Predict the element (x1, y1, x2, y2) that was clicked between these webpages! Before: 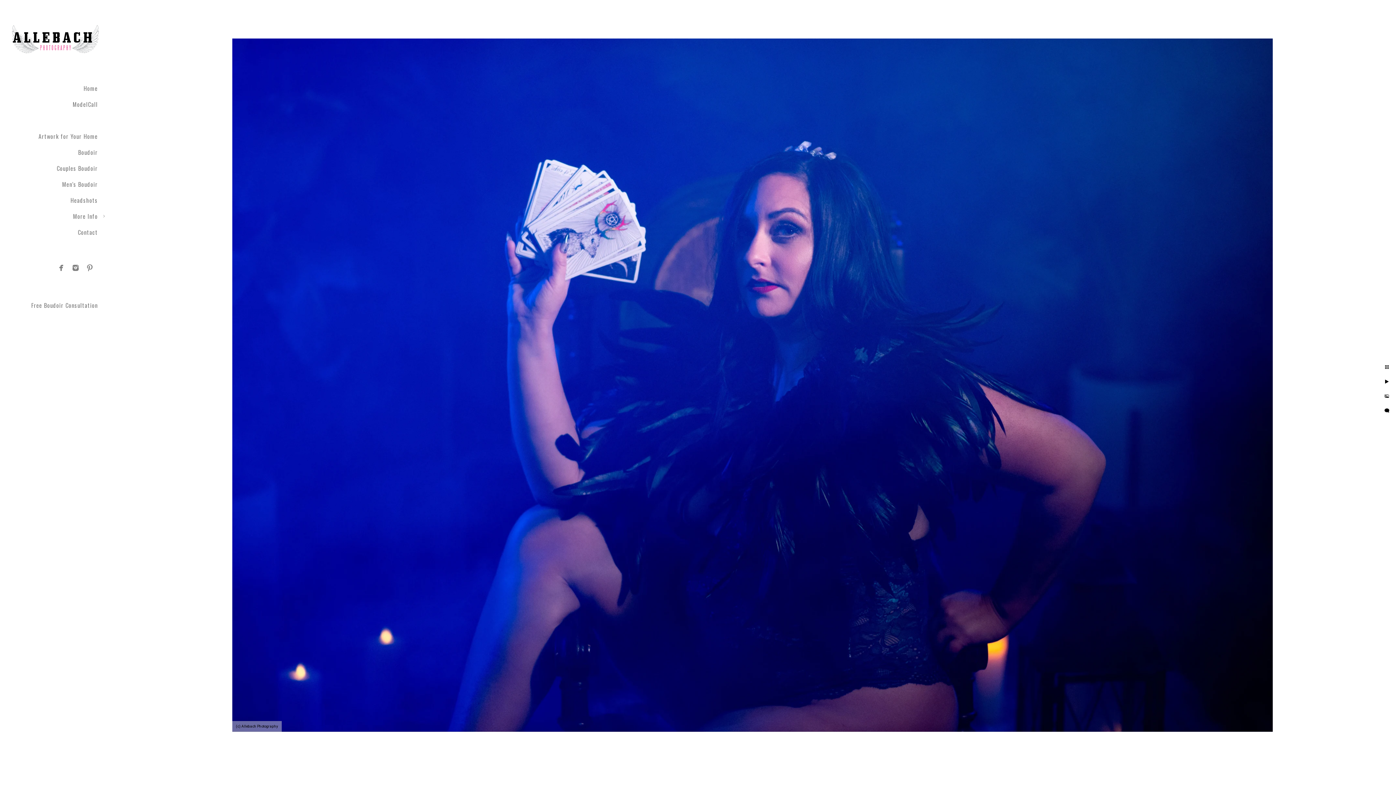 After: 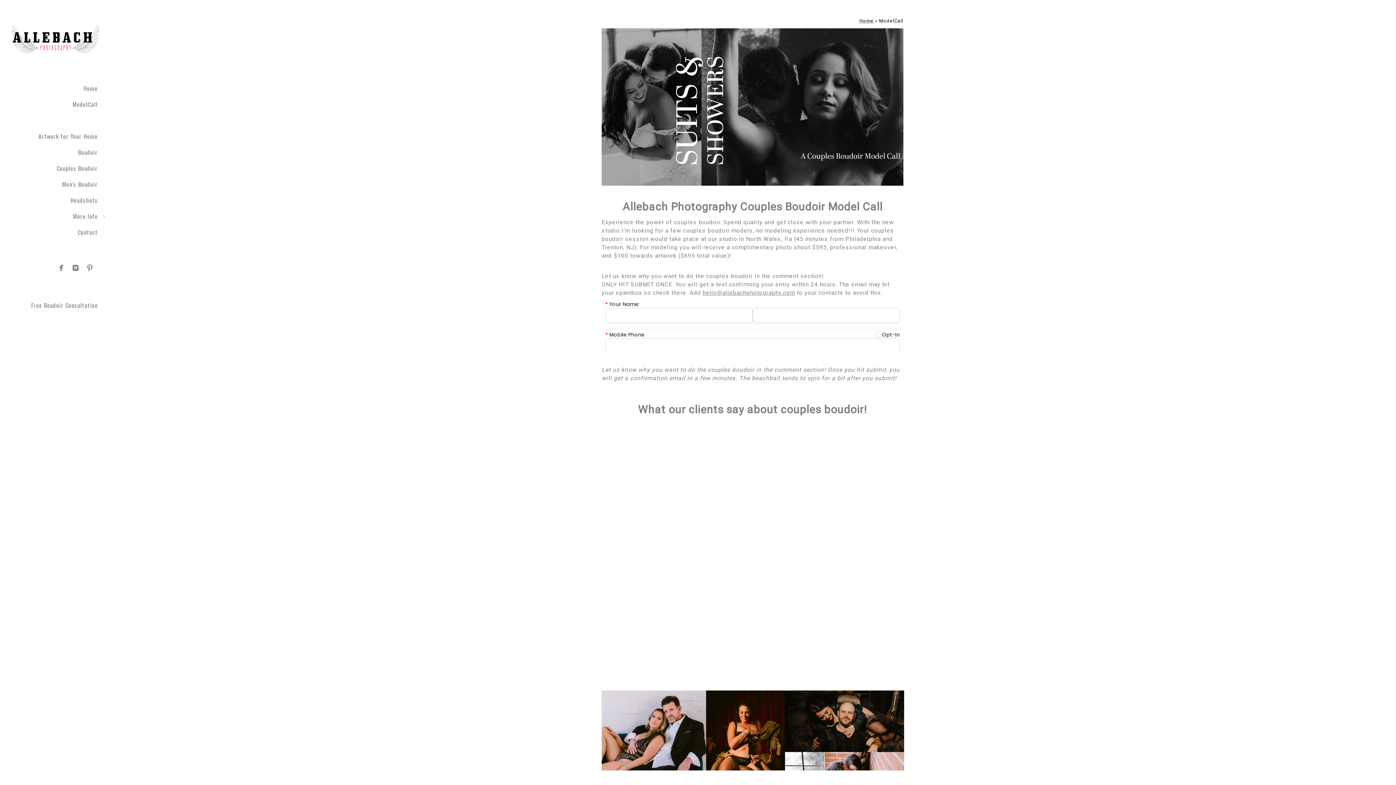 Action: bbox: (72, 100, 97, 108) label: ModelCall